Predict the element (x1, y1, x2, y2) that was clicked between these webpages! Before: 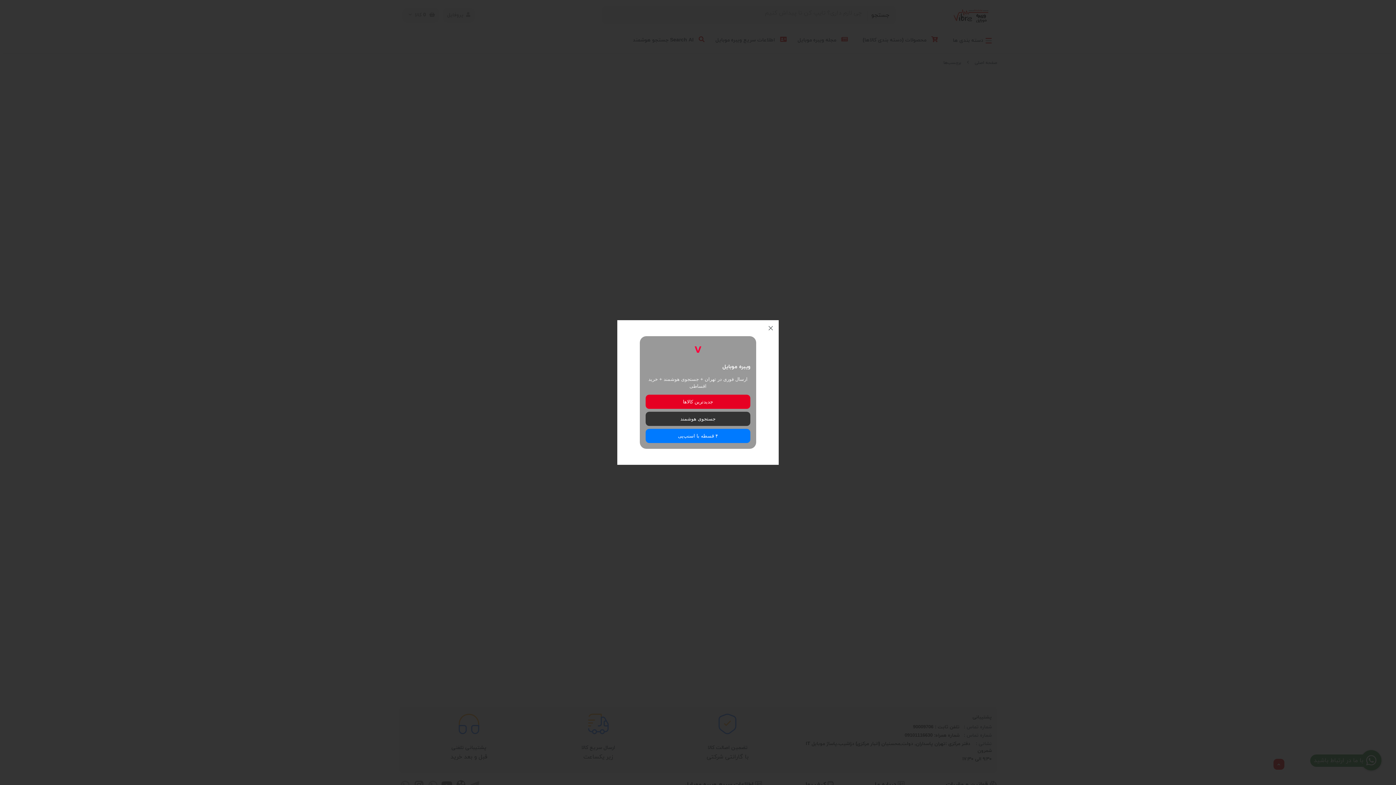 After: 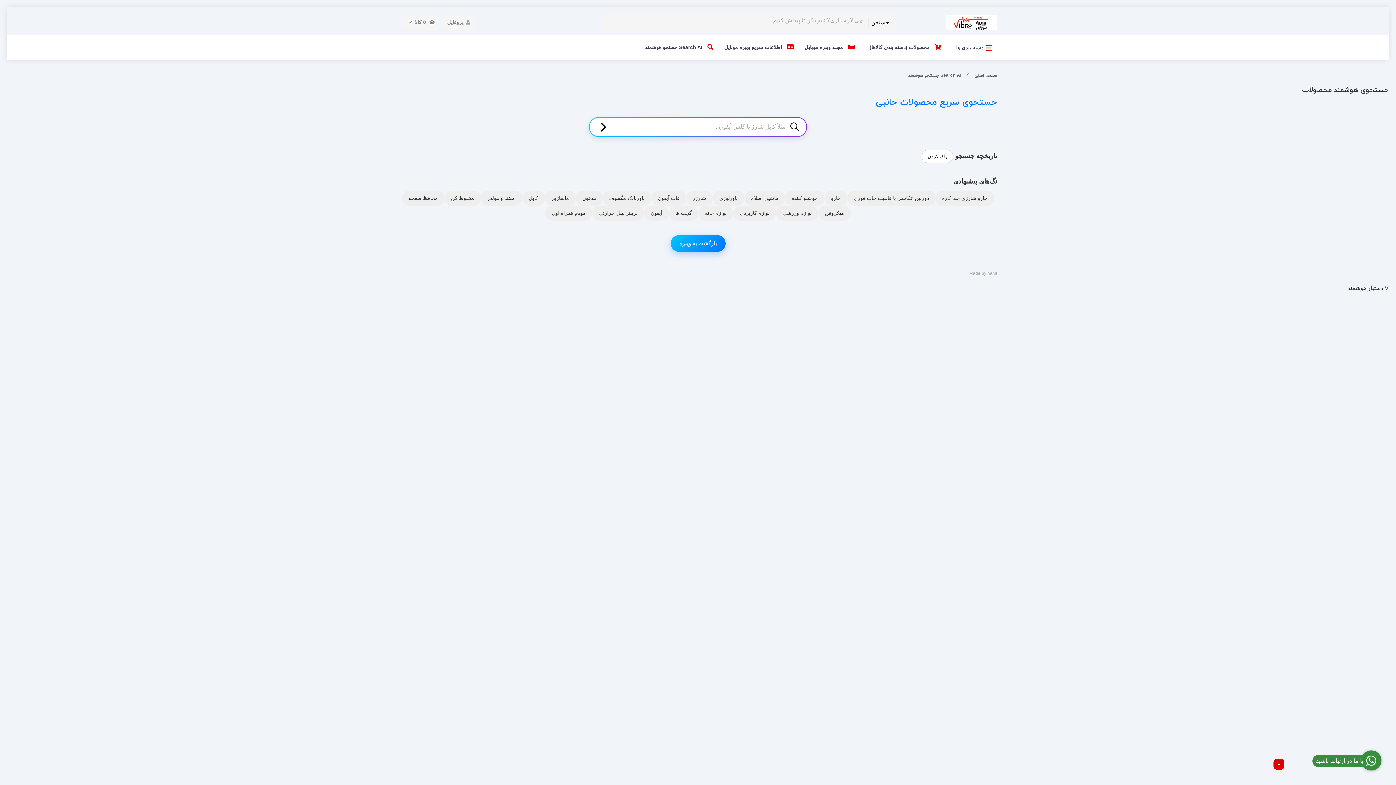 Action: bbox: (645, 412, 750, 426) label: جستجوی هوشمند